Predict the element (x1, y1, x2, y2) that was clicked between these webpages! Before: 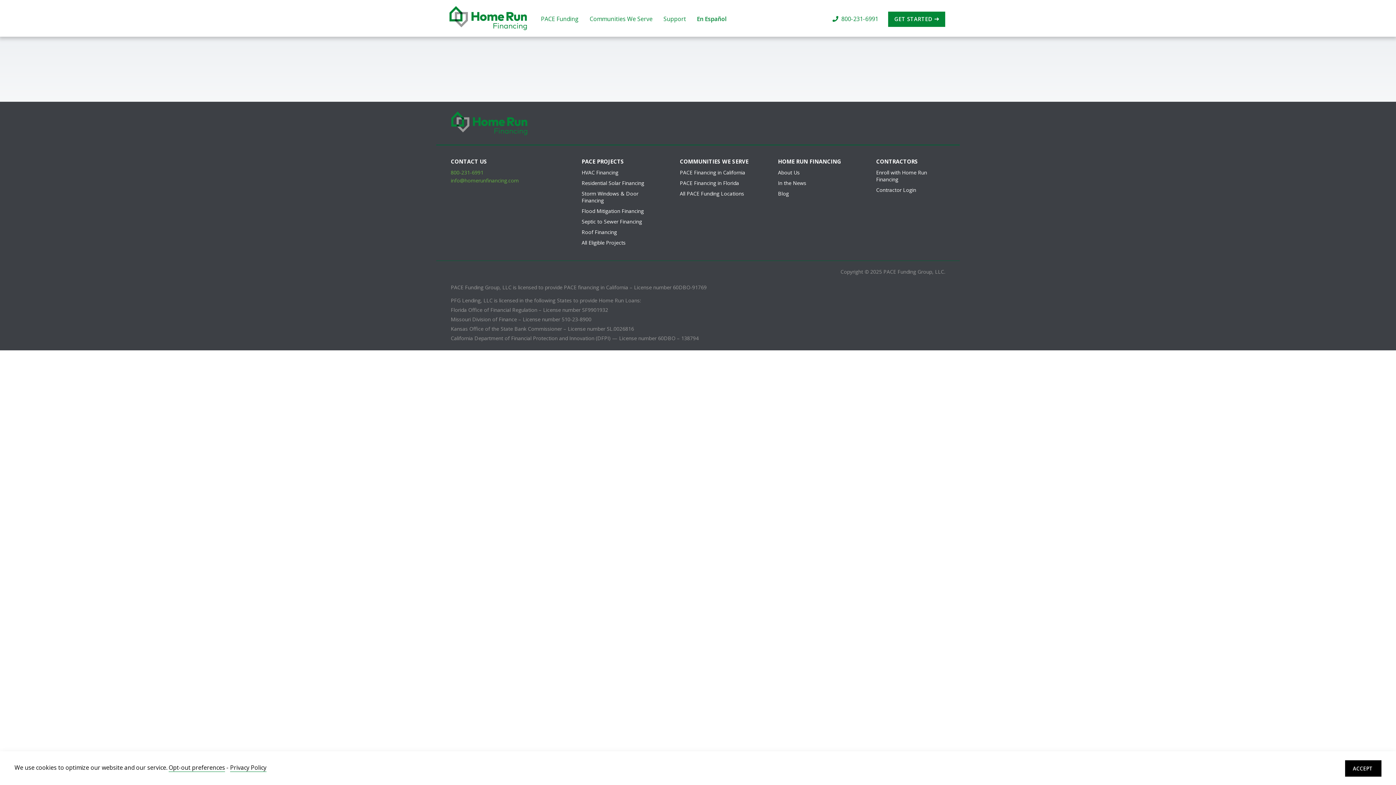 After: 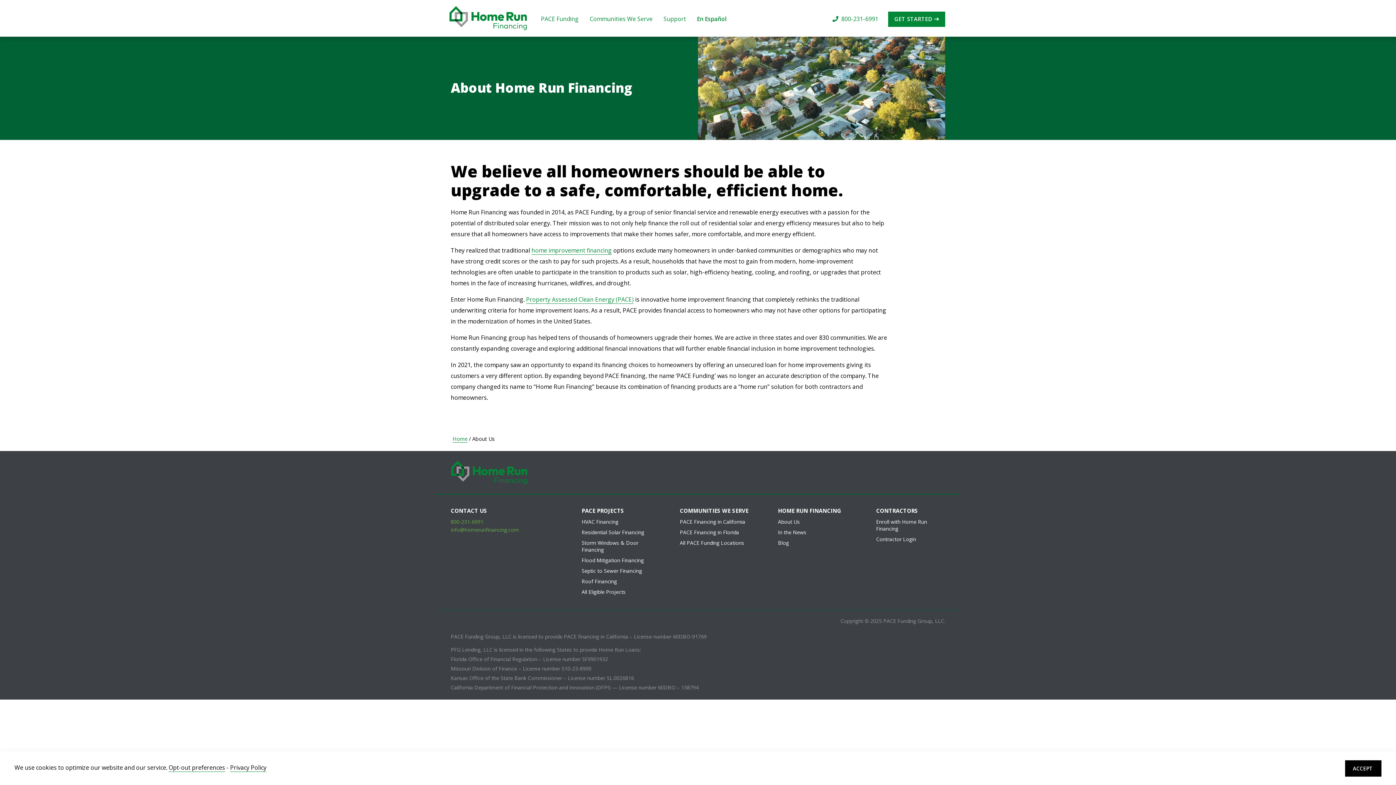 Action: bbox: (778, 169, 800, 175) label: About Us